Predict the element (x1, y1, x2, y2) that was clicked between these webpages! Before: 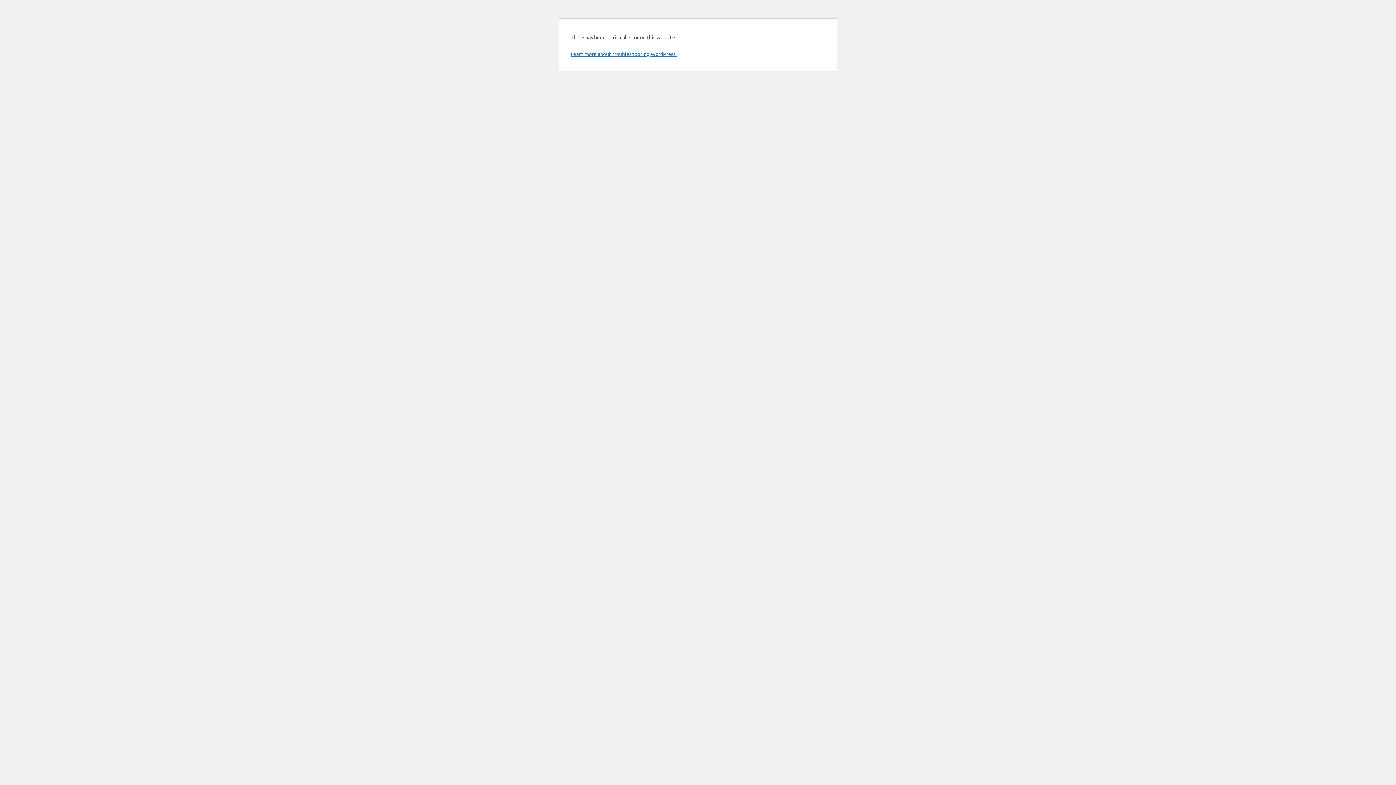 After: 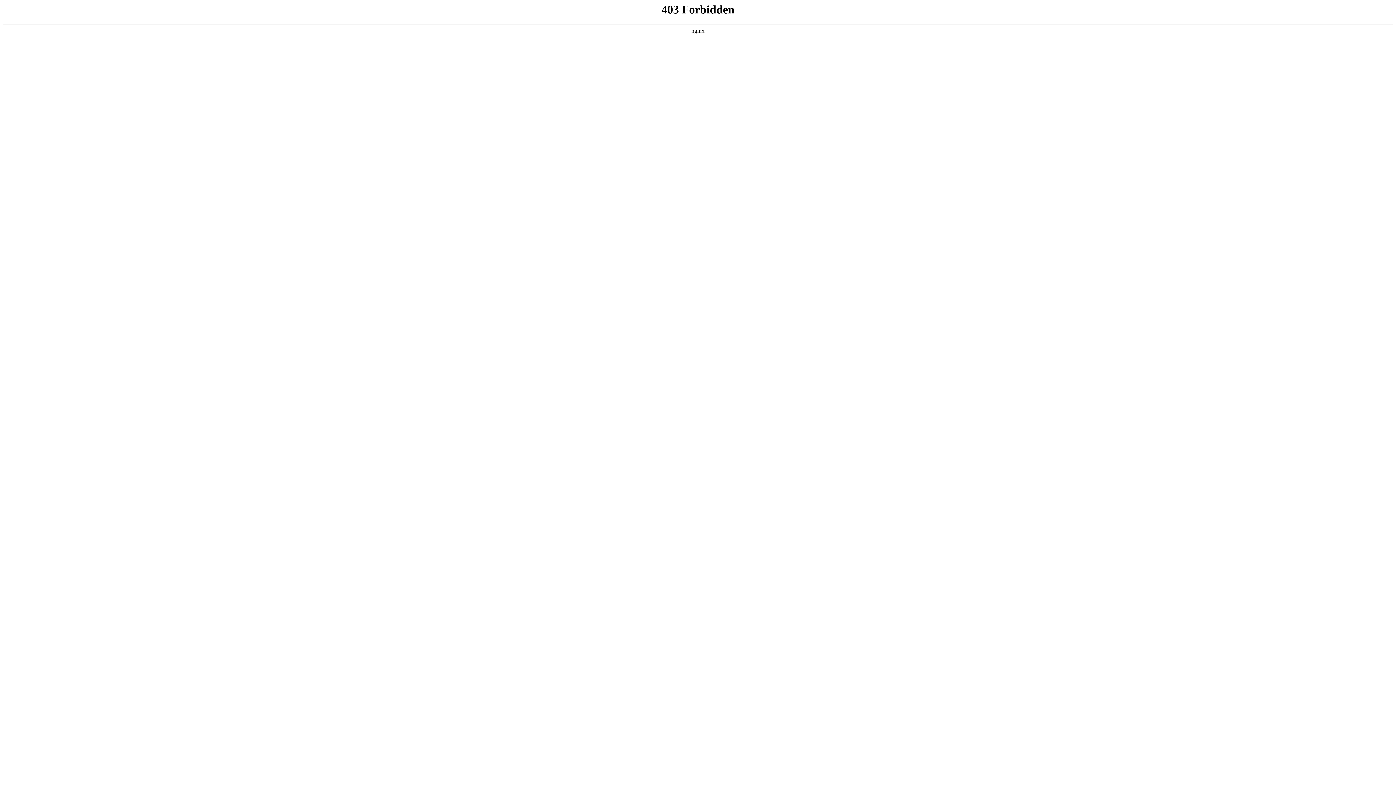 Action: bbox: (570, 50, 676, 57) label: Learn more about troubleshooting WordPress.